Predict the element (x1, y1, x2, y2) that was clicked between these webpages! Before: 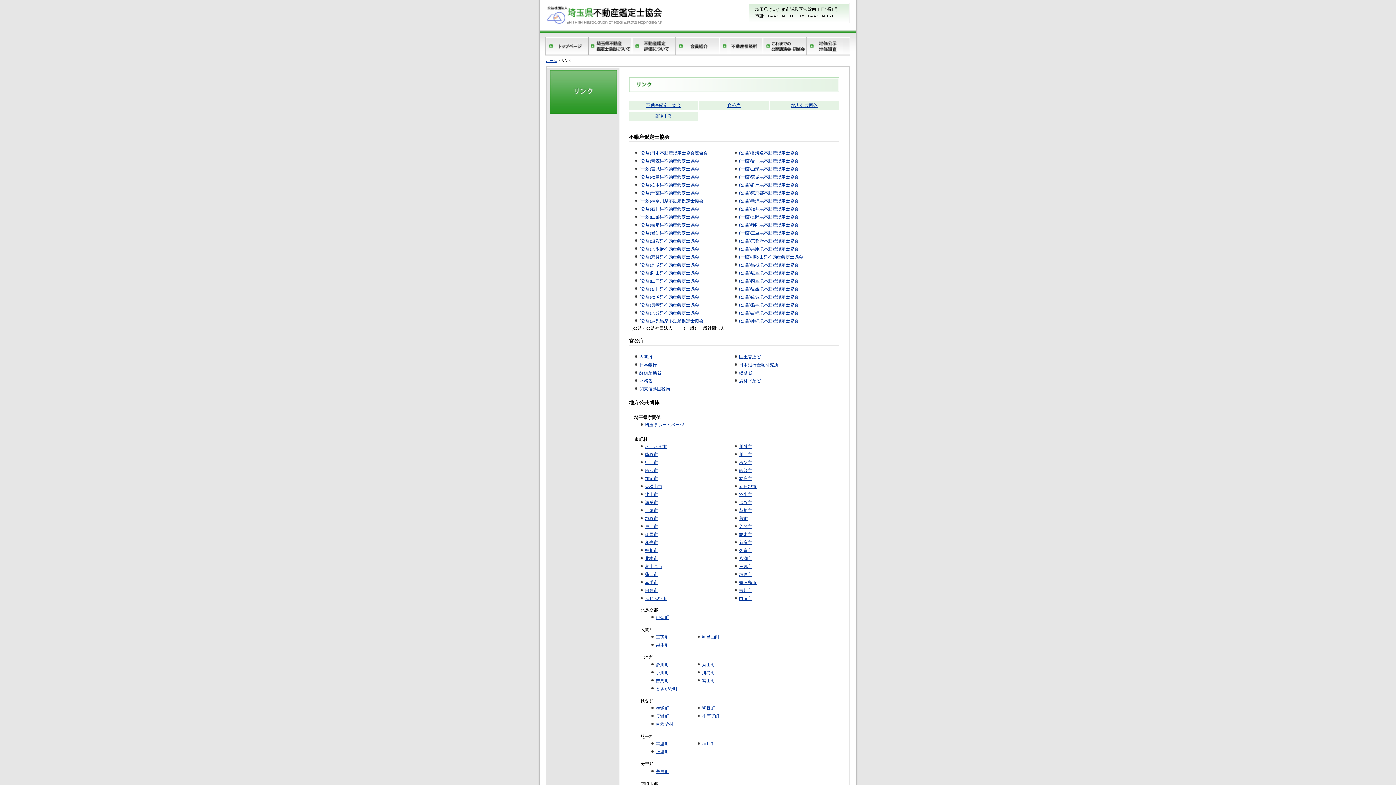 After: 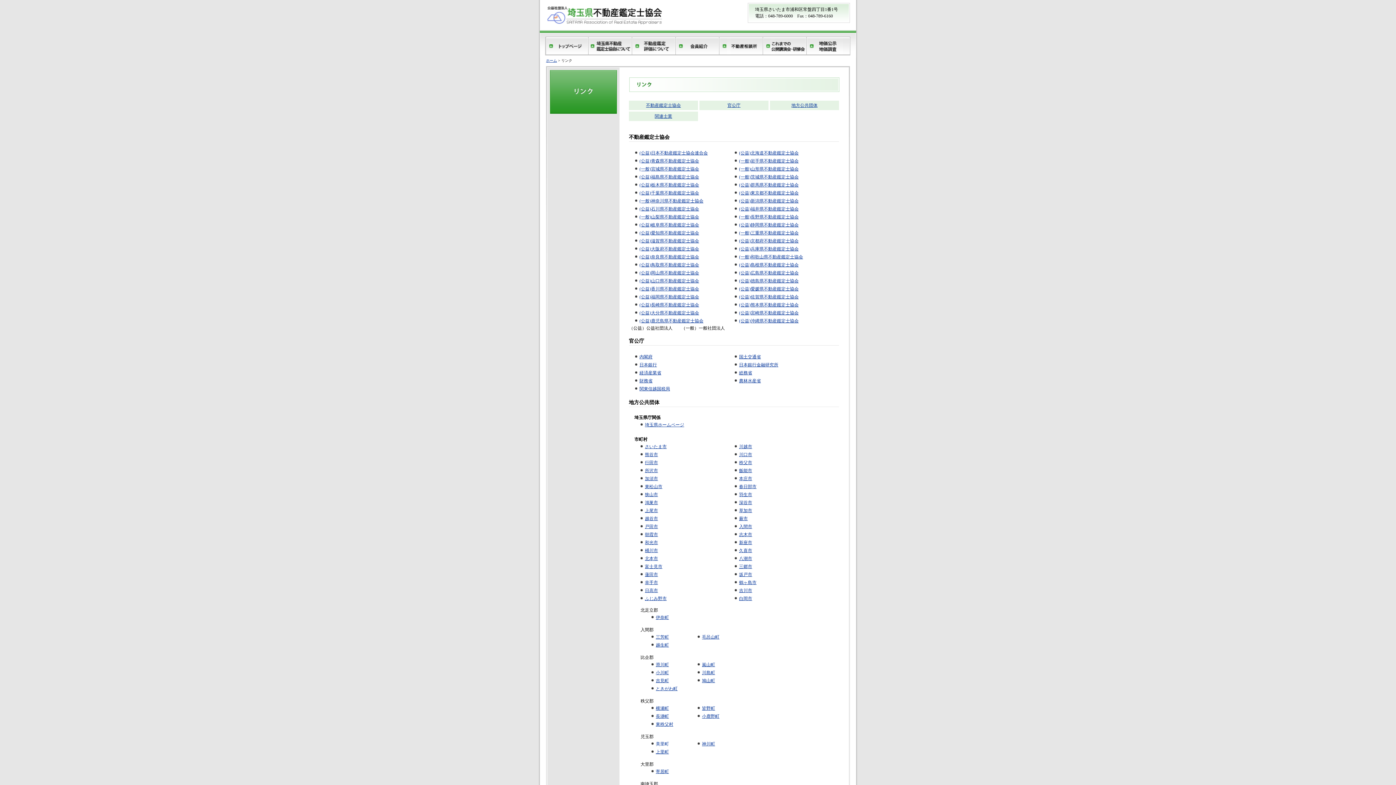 Action: label: 美里町 bbox: (651, 741, 669, 746)